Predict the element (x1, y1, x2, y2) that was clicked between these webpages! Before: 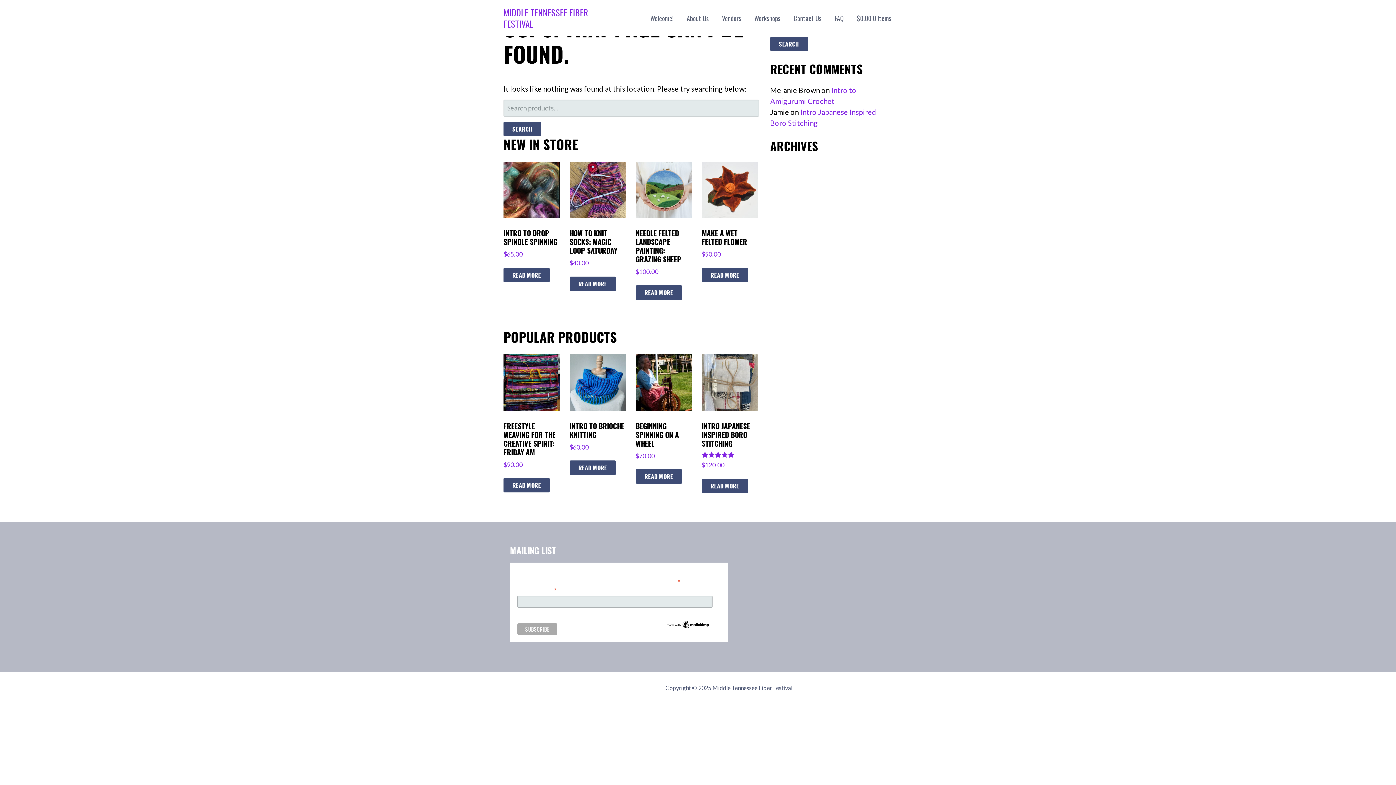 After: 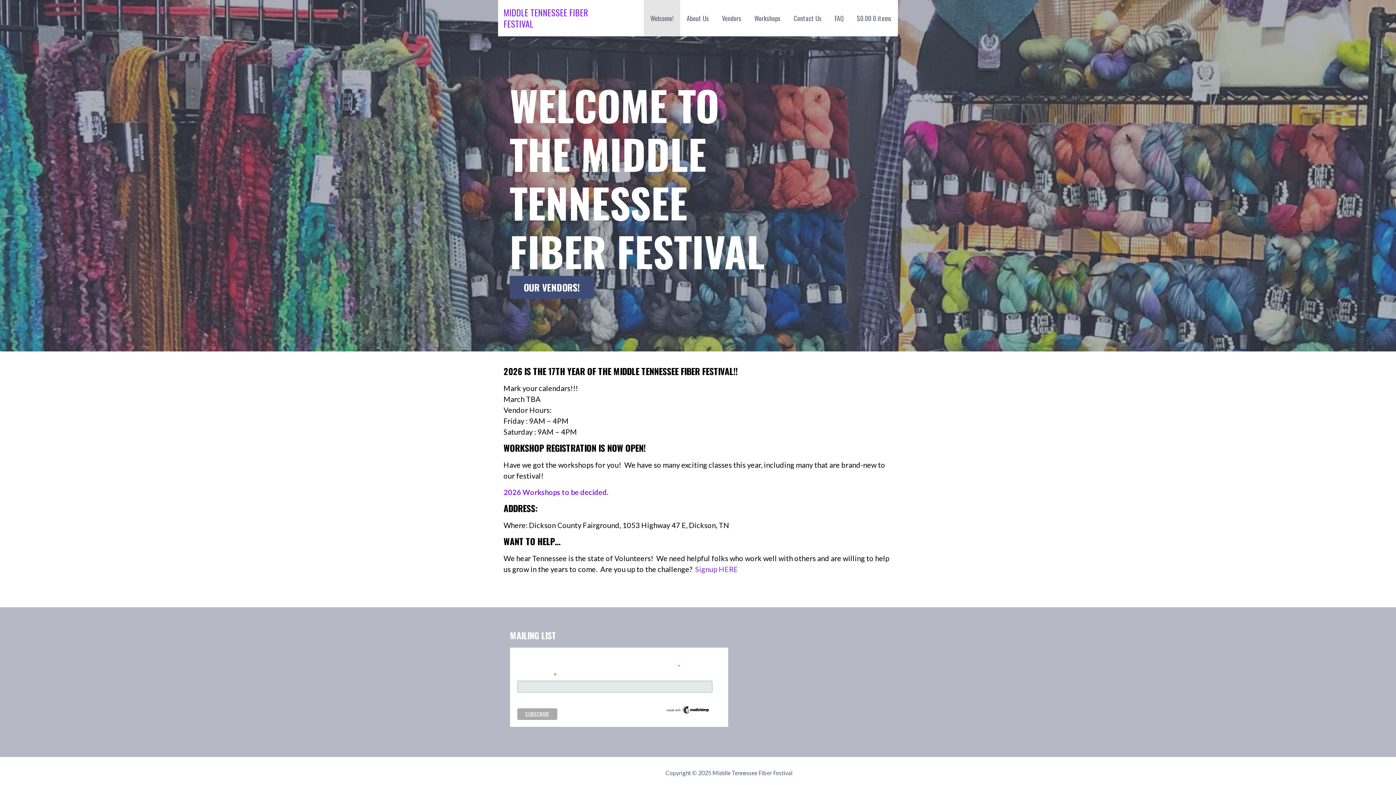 Action: bbox: (503, 5, 588, 30) label: MIDDLE TENNESSEE FIBER FESTIVAL